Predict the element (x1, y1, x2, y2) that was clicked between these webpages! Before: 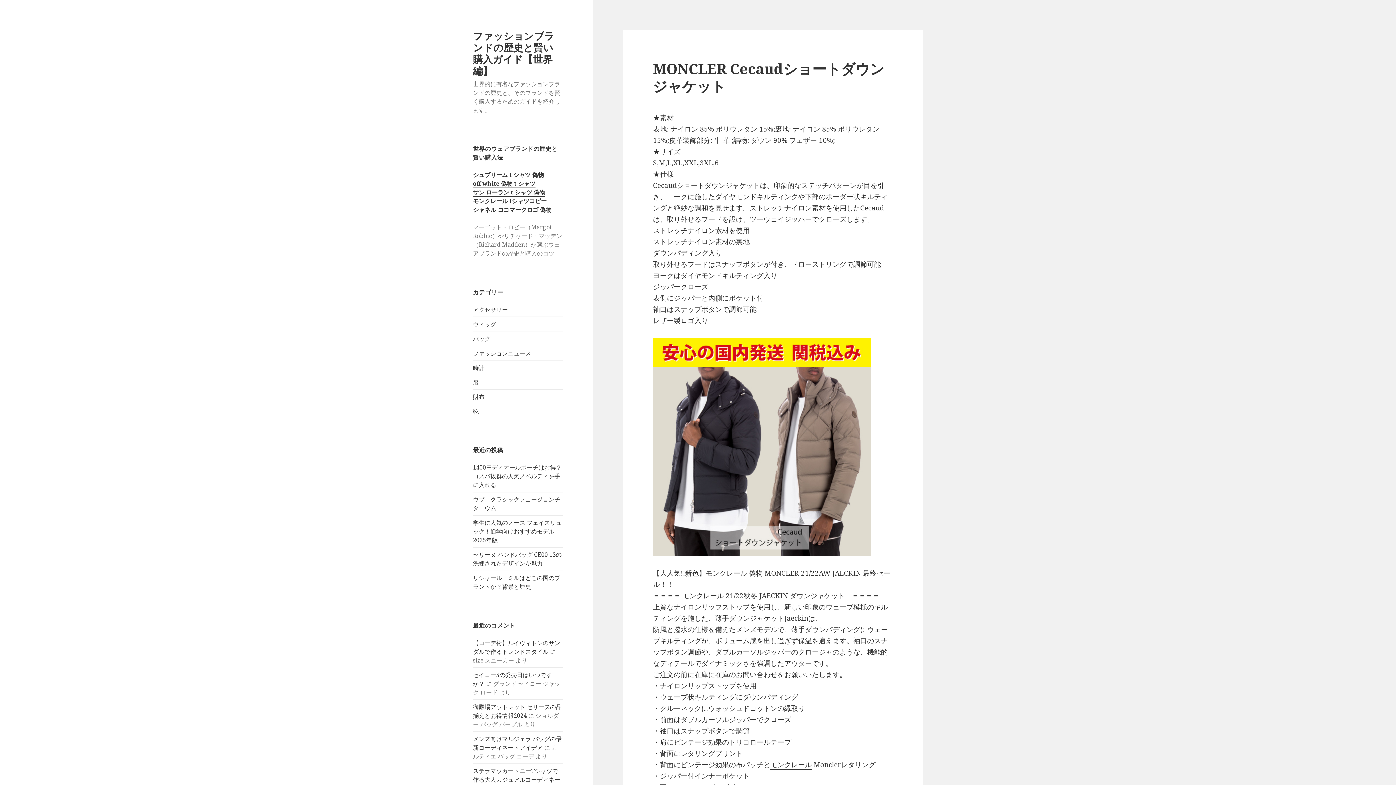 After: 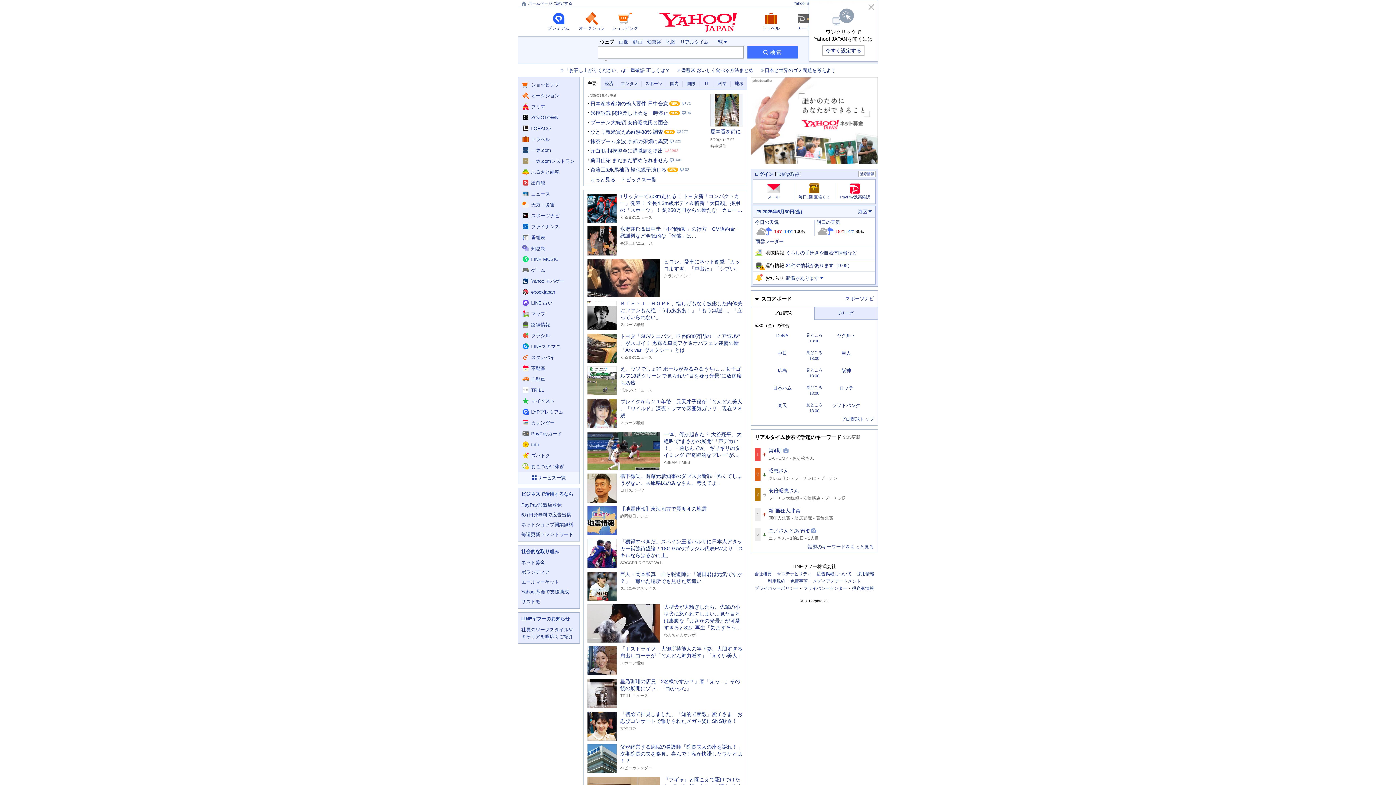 Action: bbox: (473, 205, 551, 214) label: シャネル ココマークロゴ 偽物